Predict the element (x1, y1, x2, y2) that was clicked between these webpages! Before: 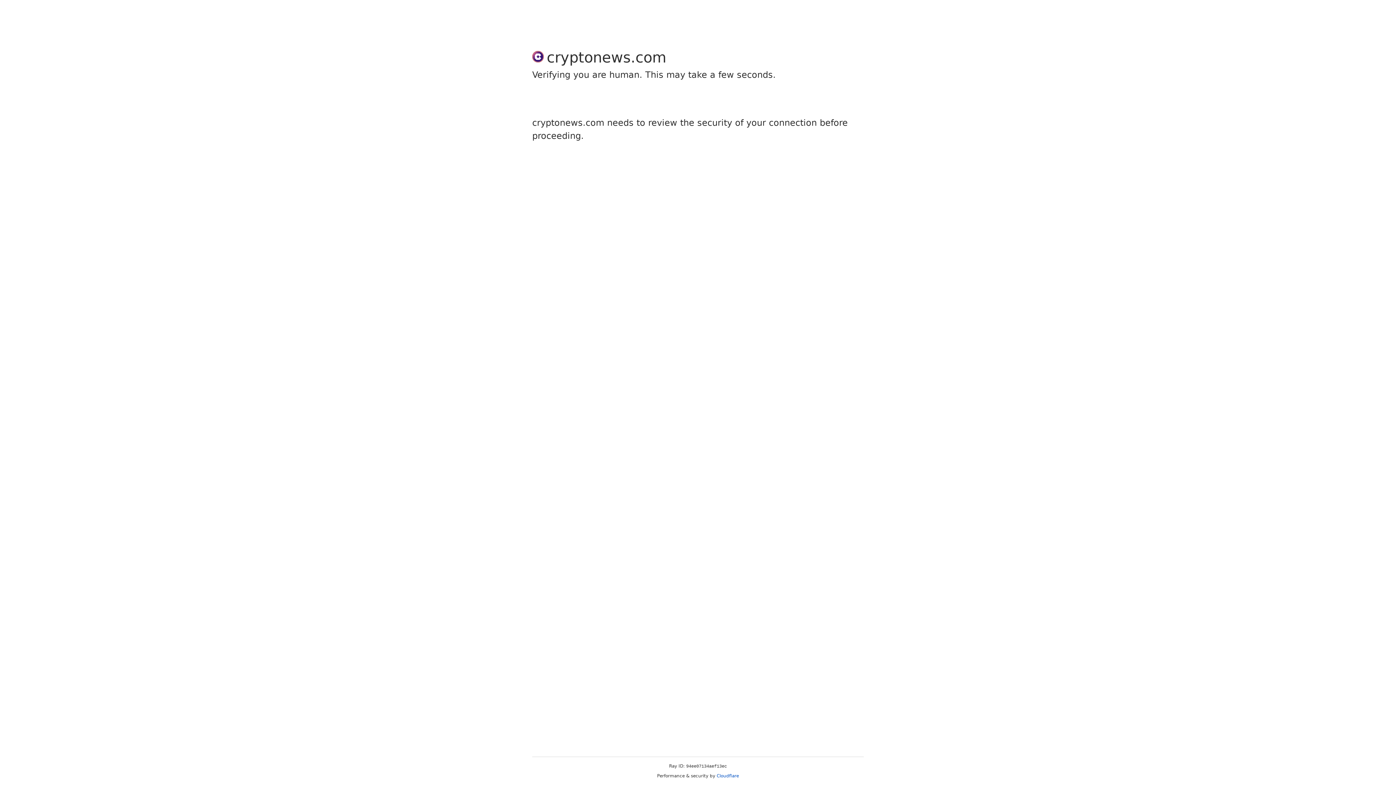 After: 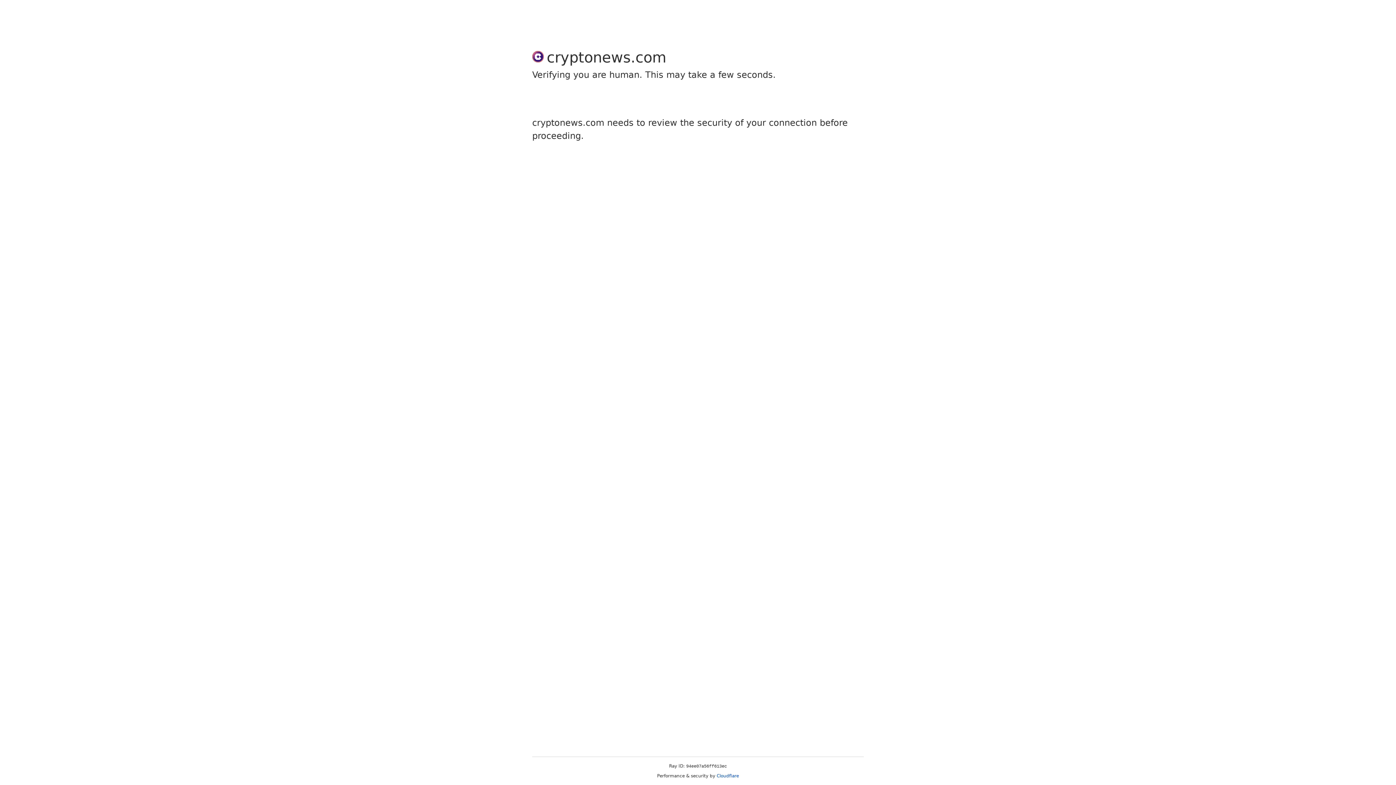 Action: bbox: (716, 773, 739, 778) label: Cloudflare